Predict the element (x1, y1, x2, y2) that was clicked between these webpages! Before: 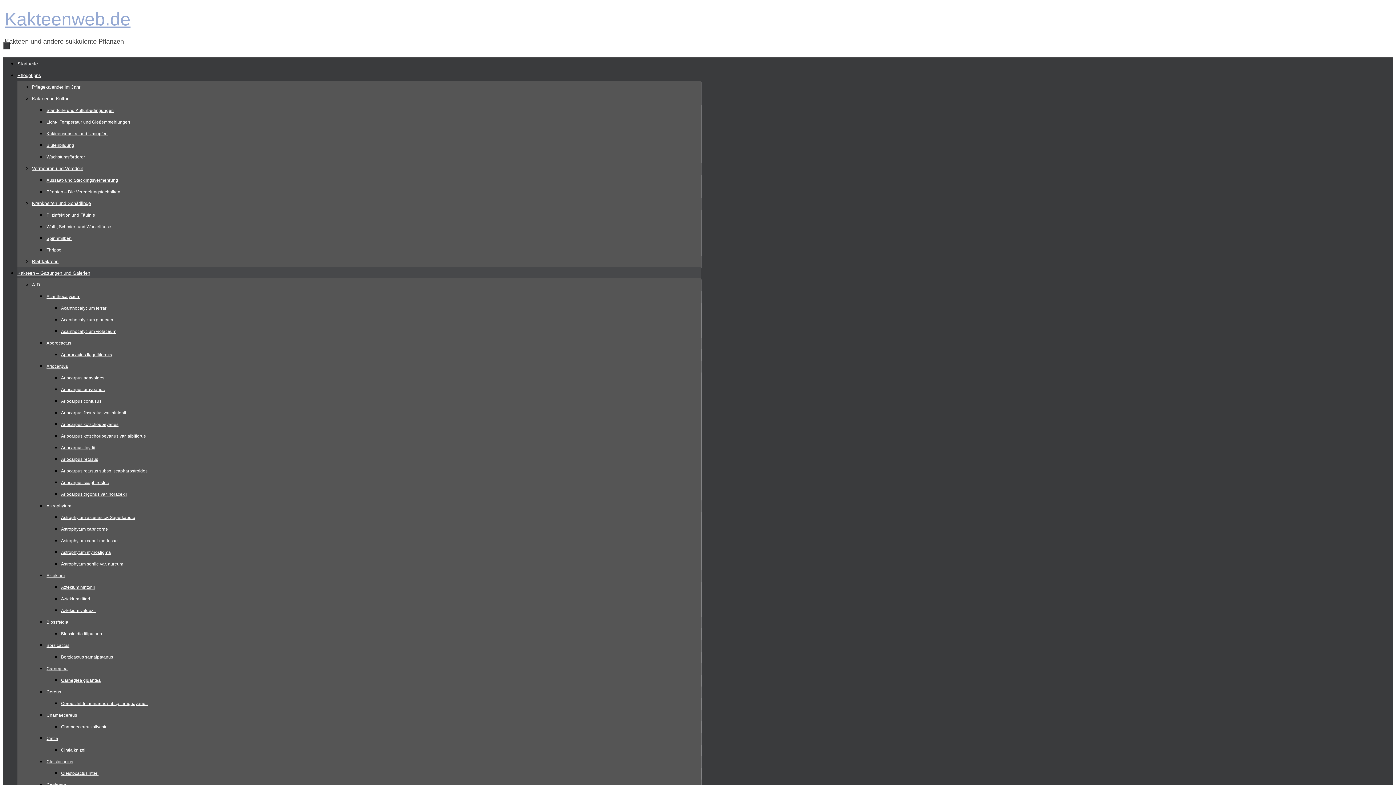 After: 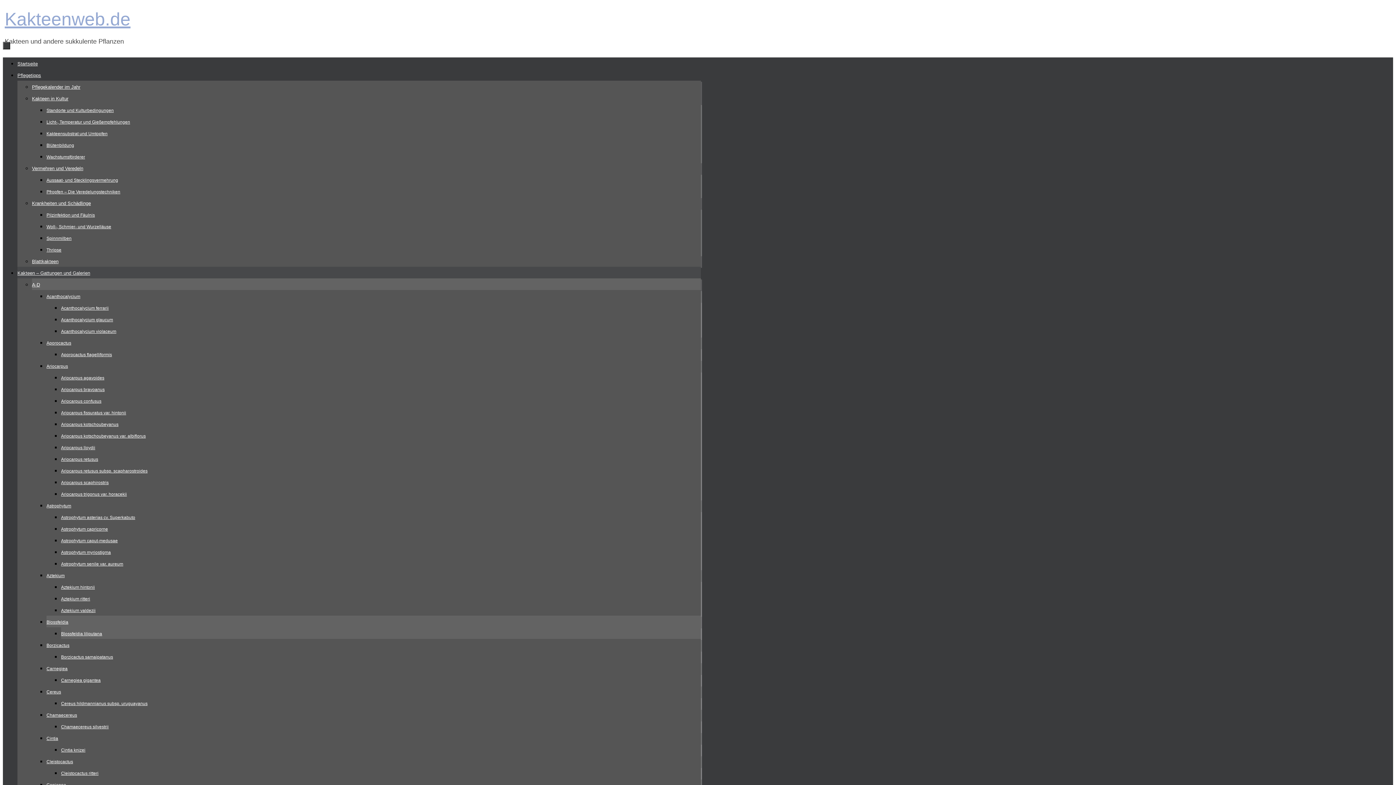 Action: label: Blossfeldia liliputana bbox: (61, 631, 102, 636)